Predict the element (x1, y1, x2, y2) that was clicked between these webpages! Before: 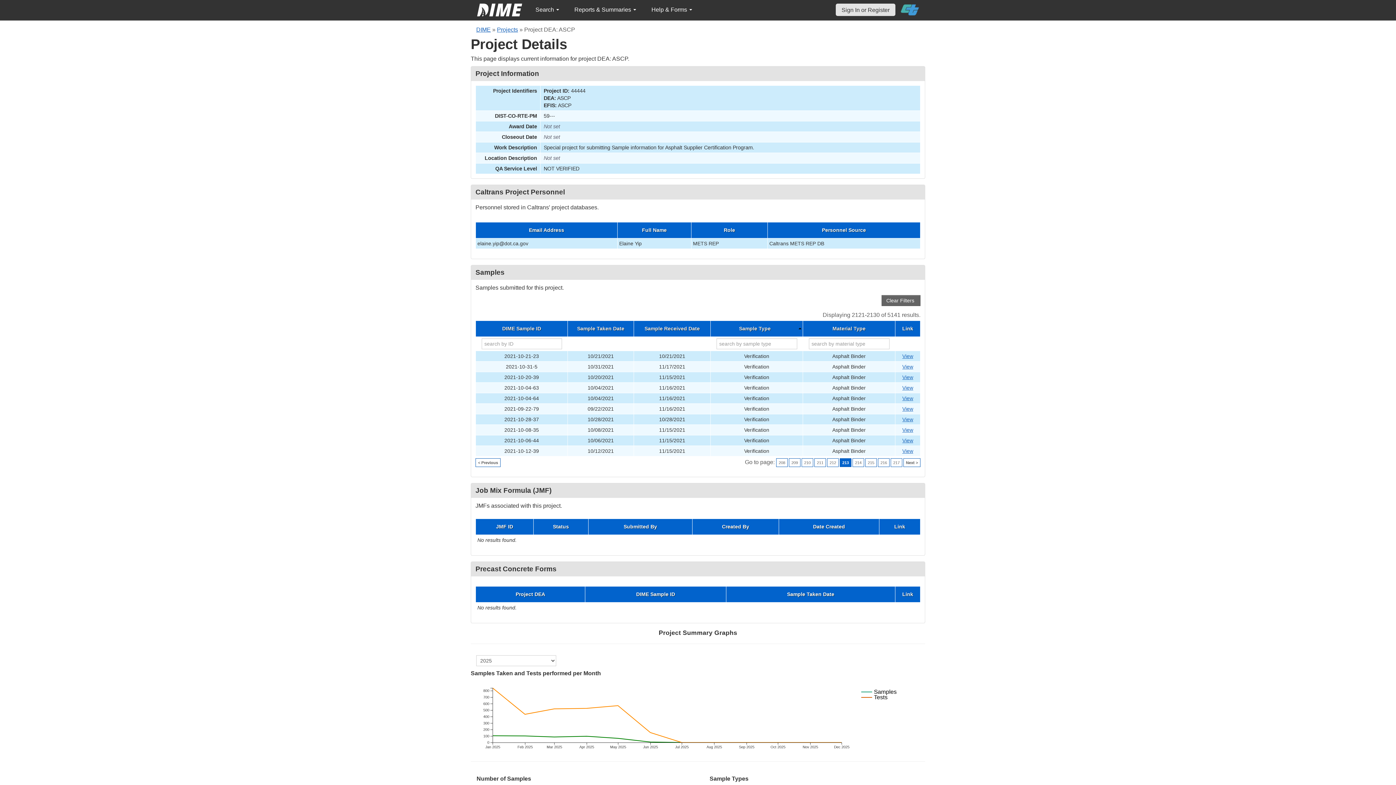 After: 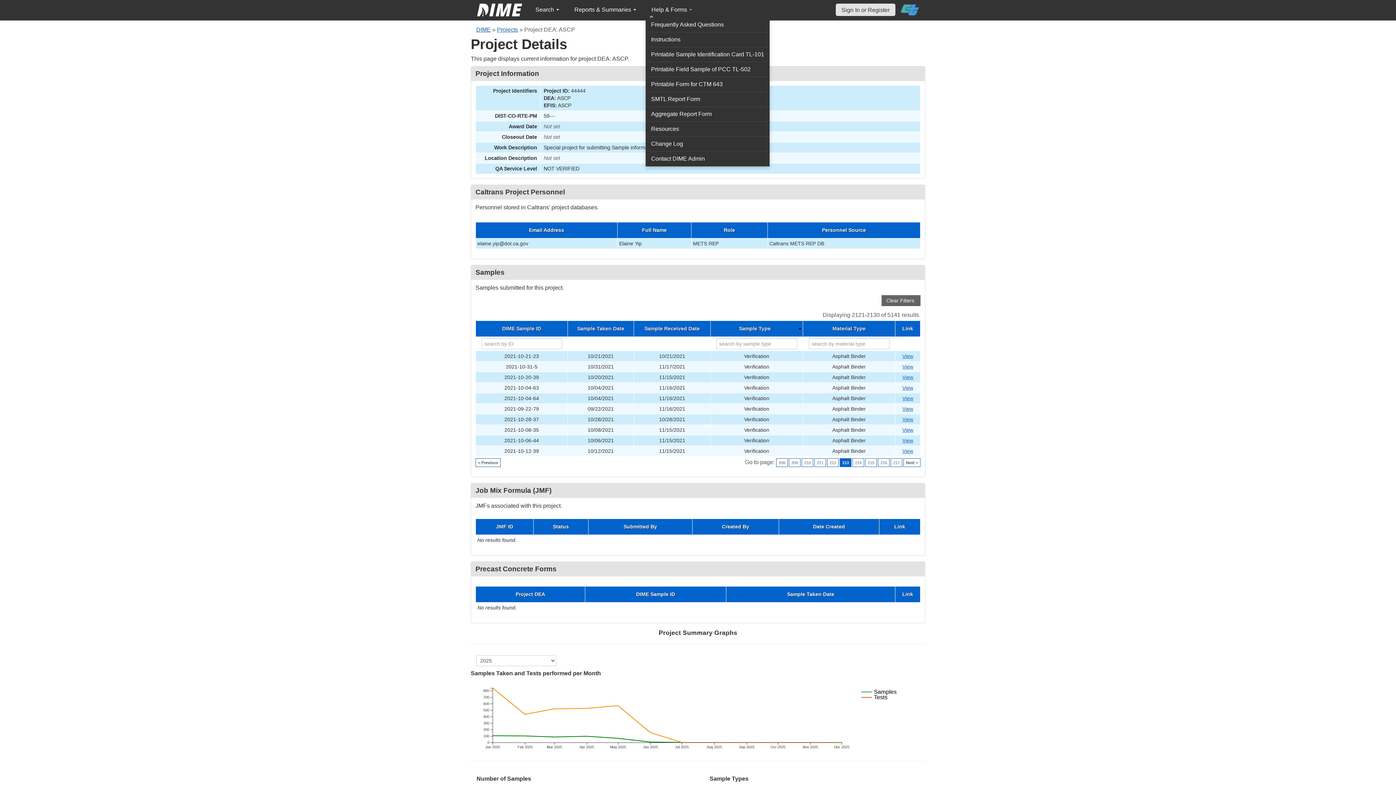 Action: label: Help & Forms  bbox: (645, 2, 698, 17)